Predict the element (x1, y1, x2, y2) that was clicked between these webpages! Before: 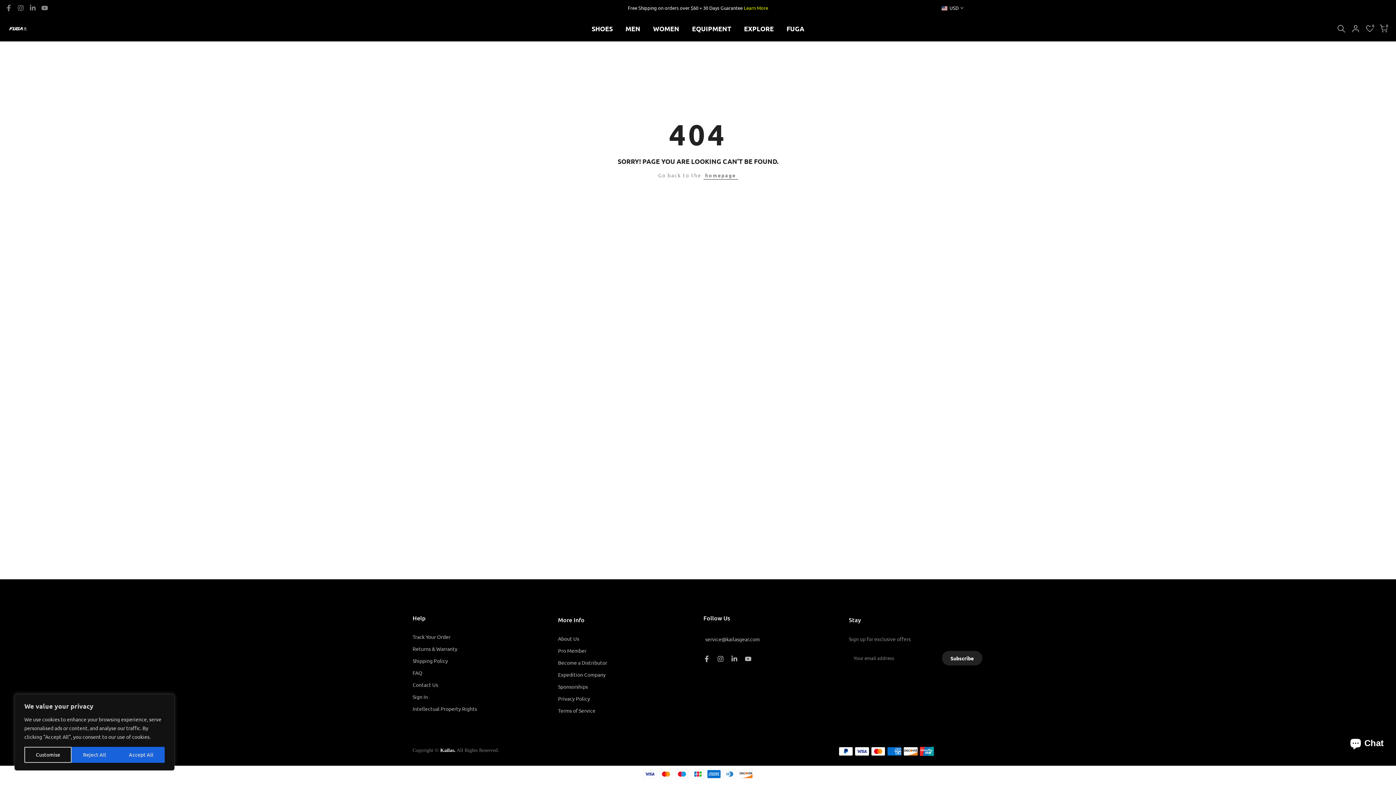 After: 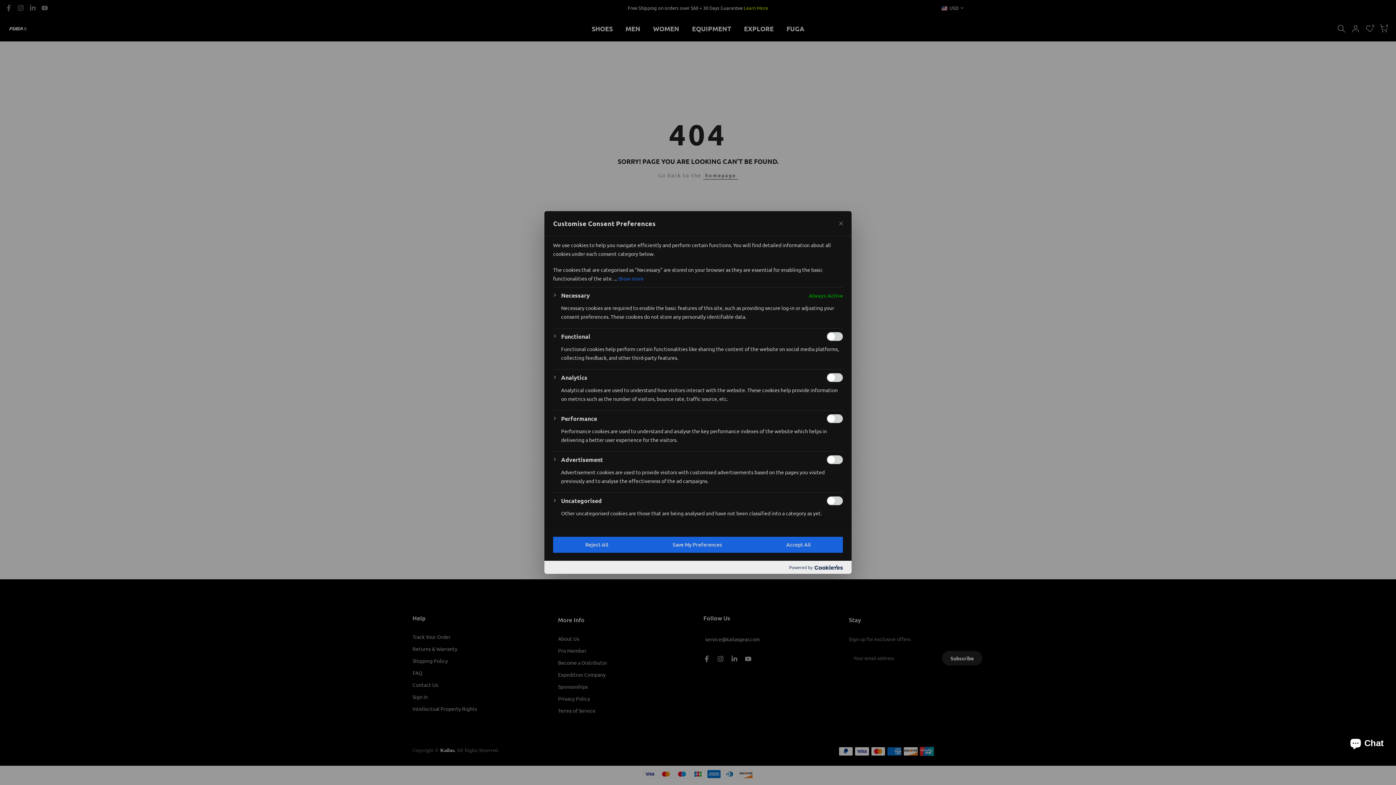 Action: bbox: (24, 747, 71, 763) label: Customise